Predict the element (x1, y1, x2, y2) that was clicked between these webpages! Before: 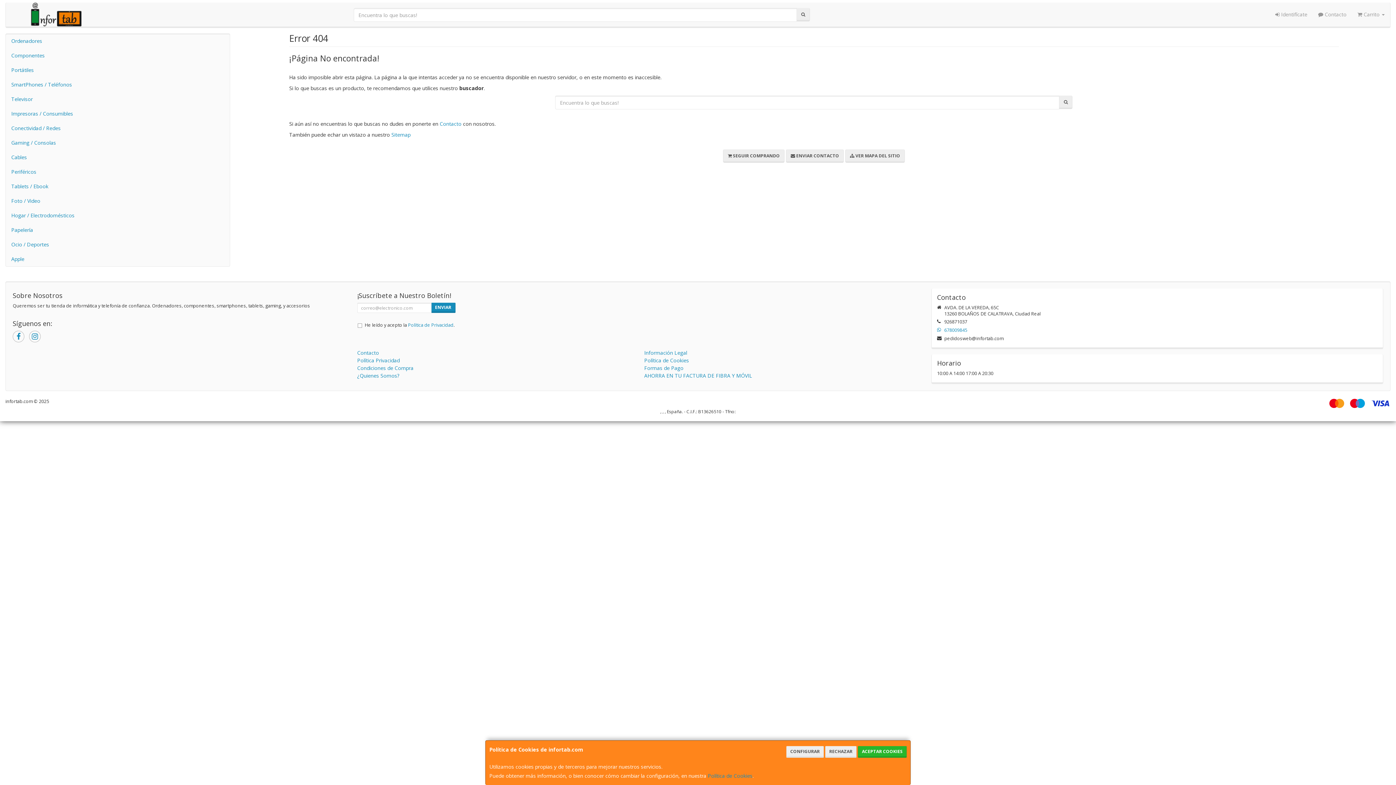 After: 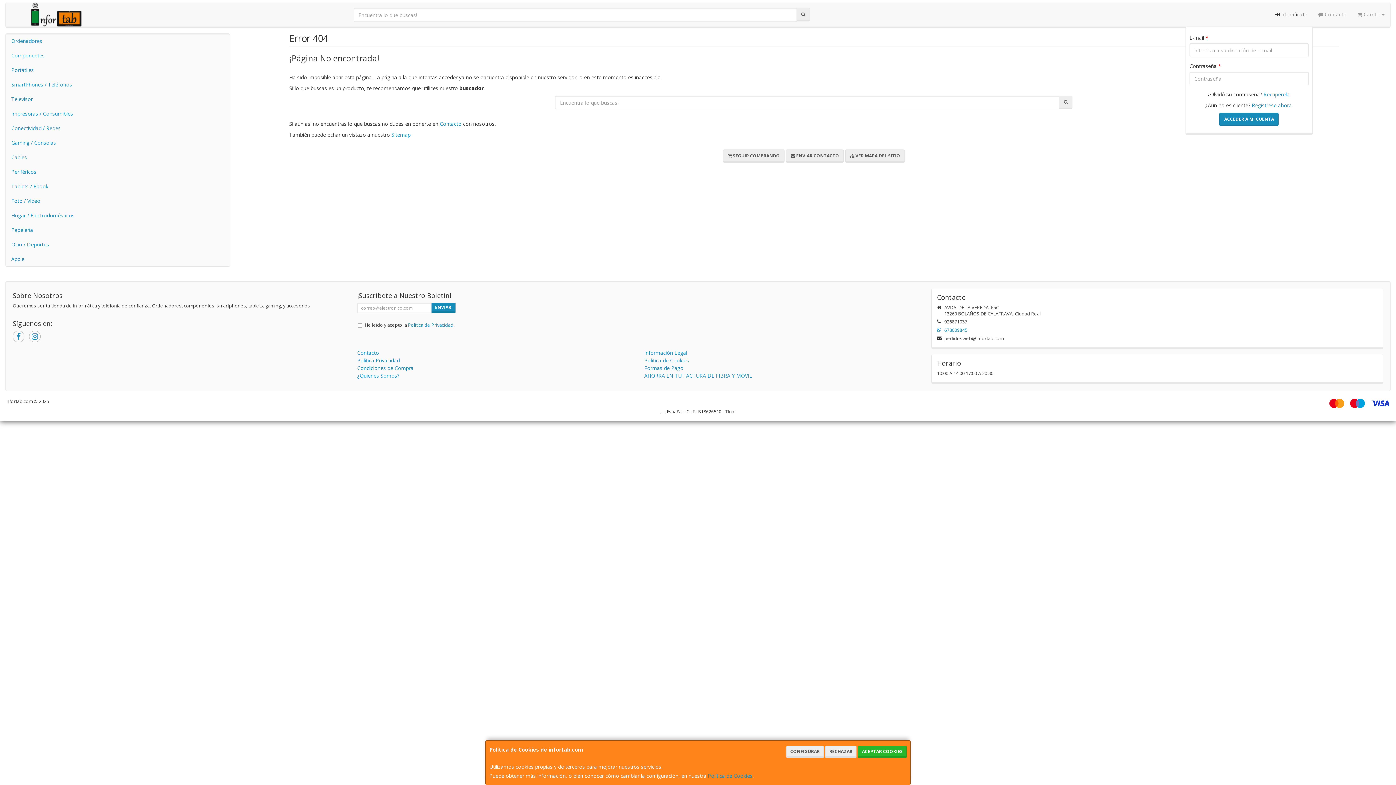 Action: label:  Identifícate bbox: (1270, 2, 1313, 26)